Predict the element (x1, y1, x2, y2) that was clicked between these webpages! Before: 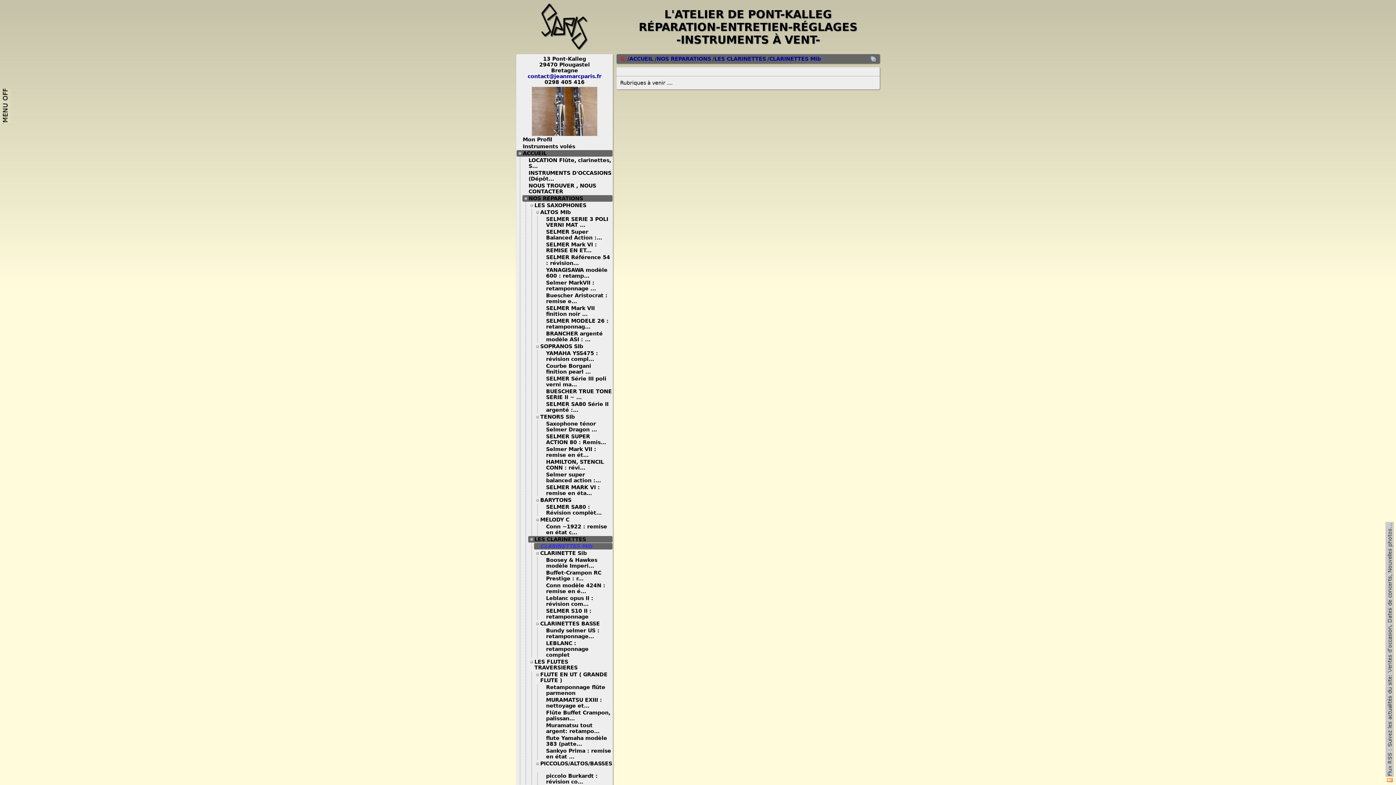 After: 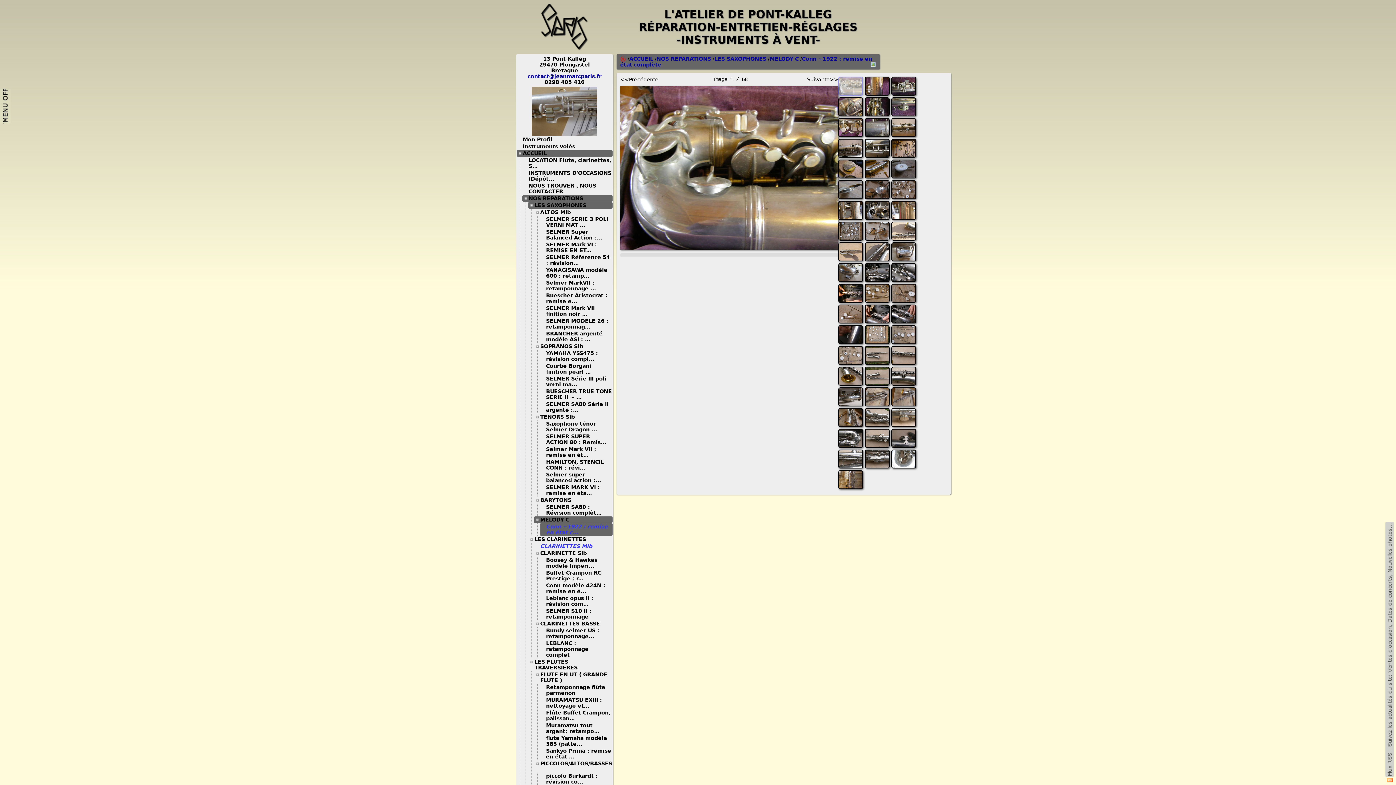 Action: label: Conn ~1922 : remise en état c... bbox: (546, 524, 607, 535)